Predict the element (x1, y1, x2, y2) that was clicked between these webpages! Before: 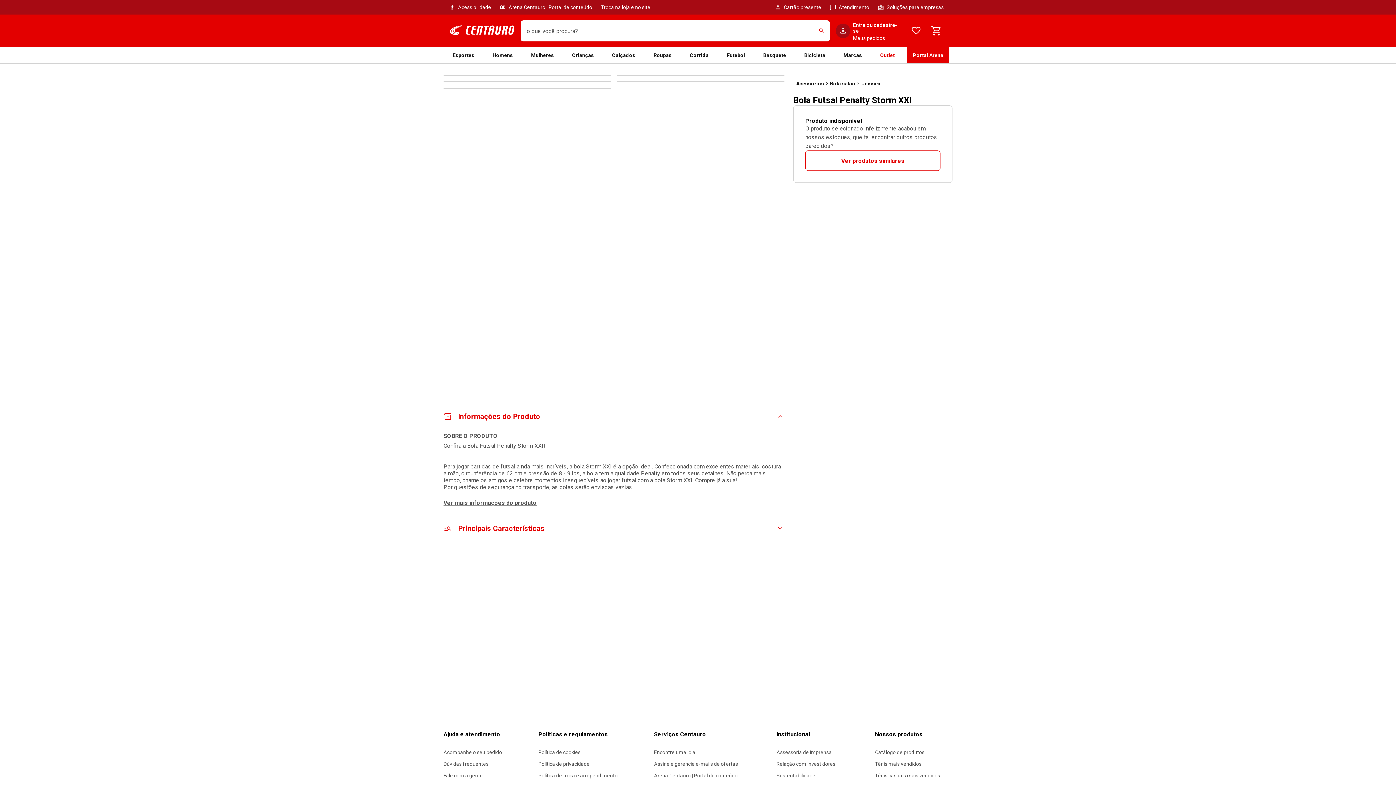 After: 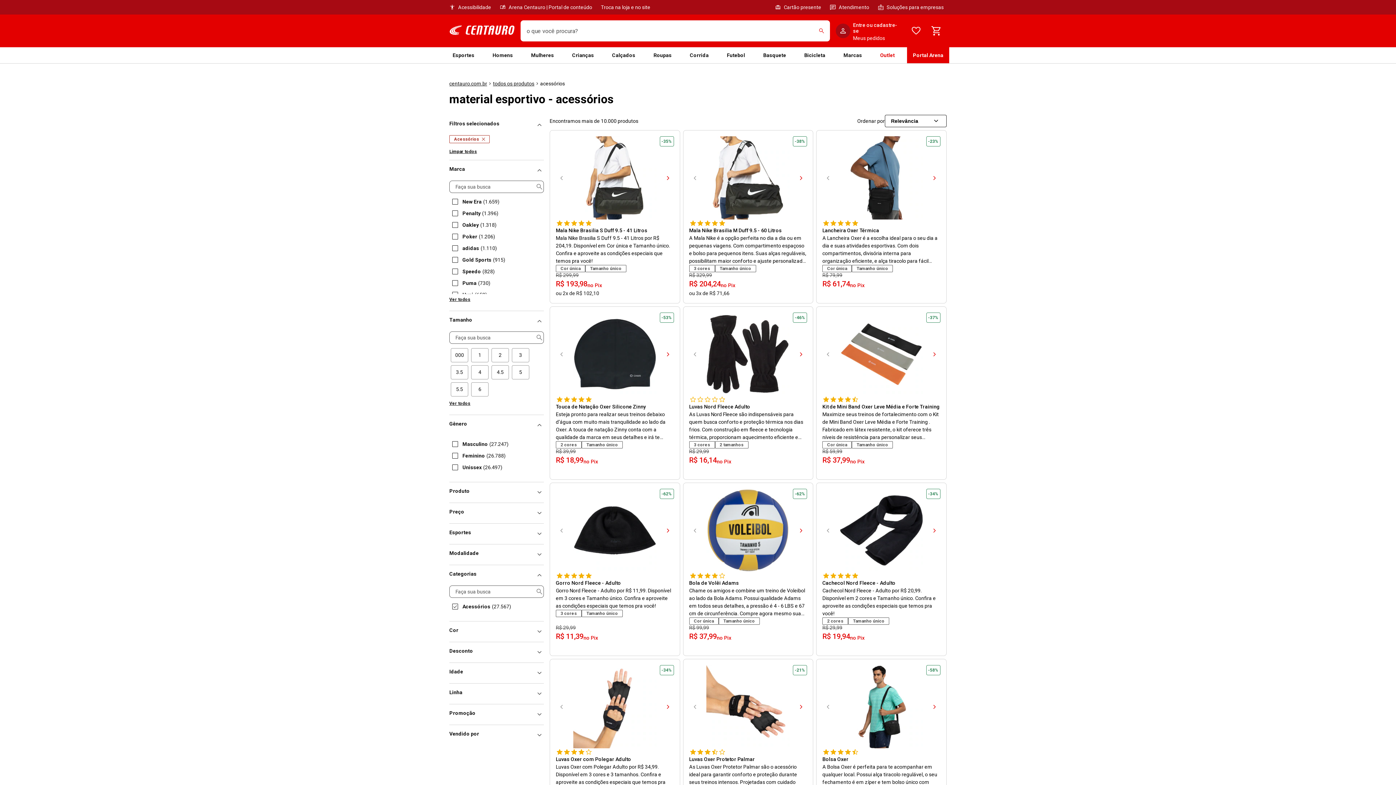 Action: label: Acessórios bbox: (796, 74, 824, 92)